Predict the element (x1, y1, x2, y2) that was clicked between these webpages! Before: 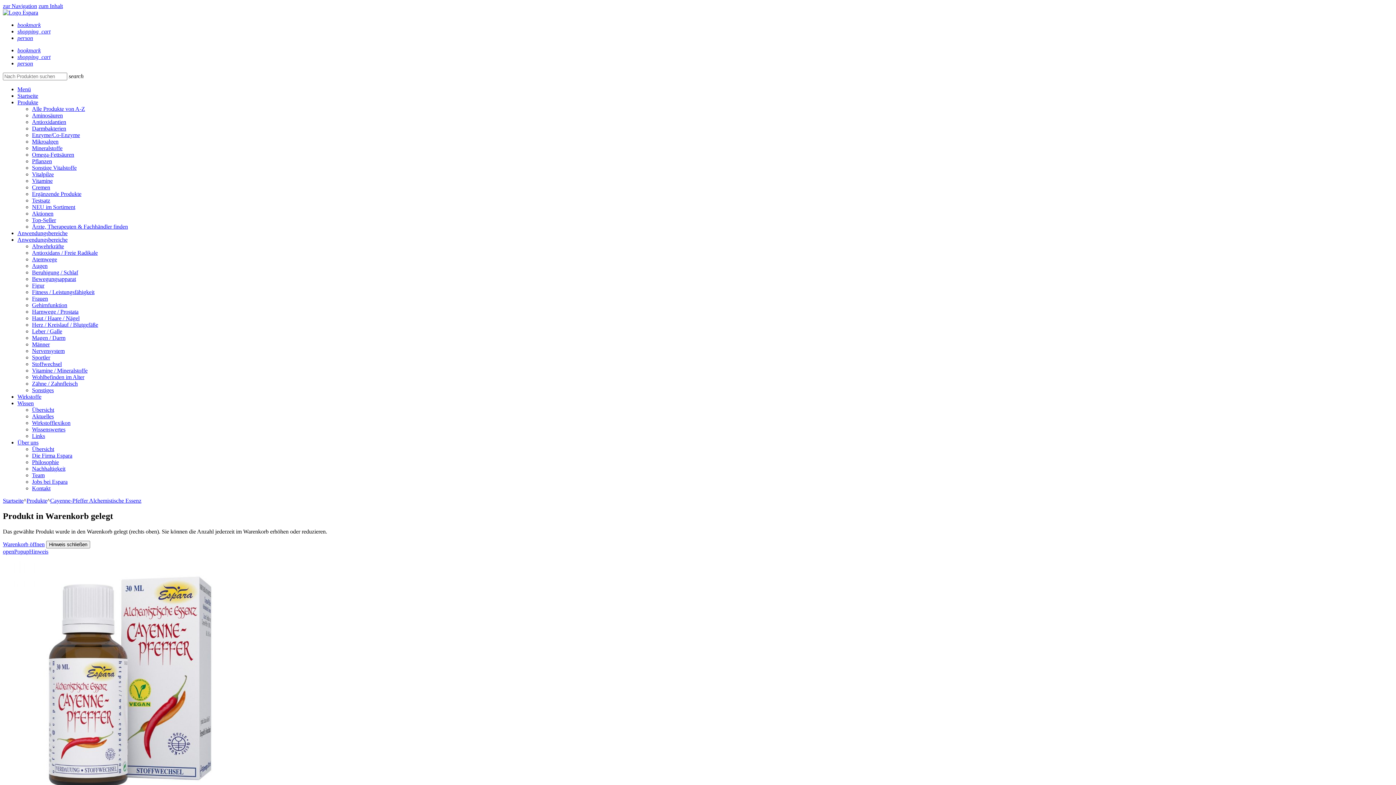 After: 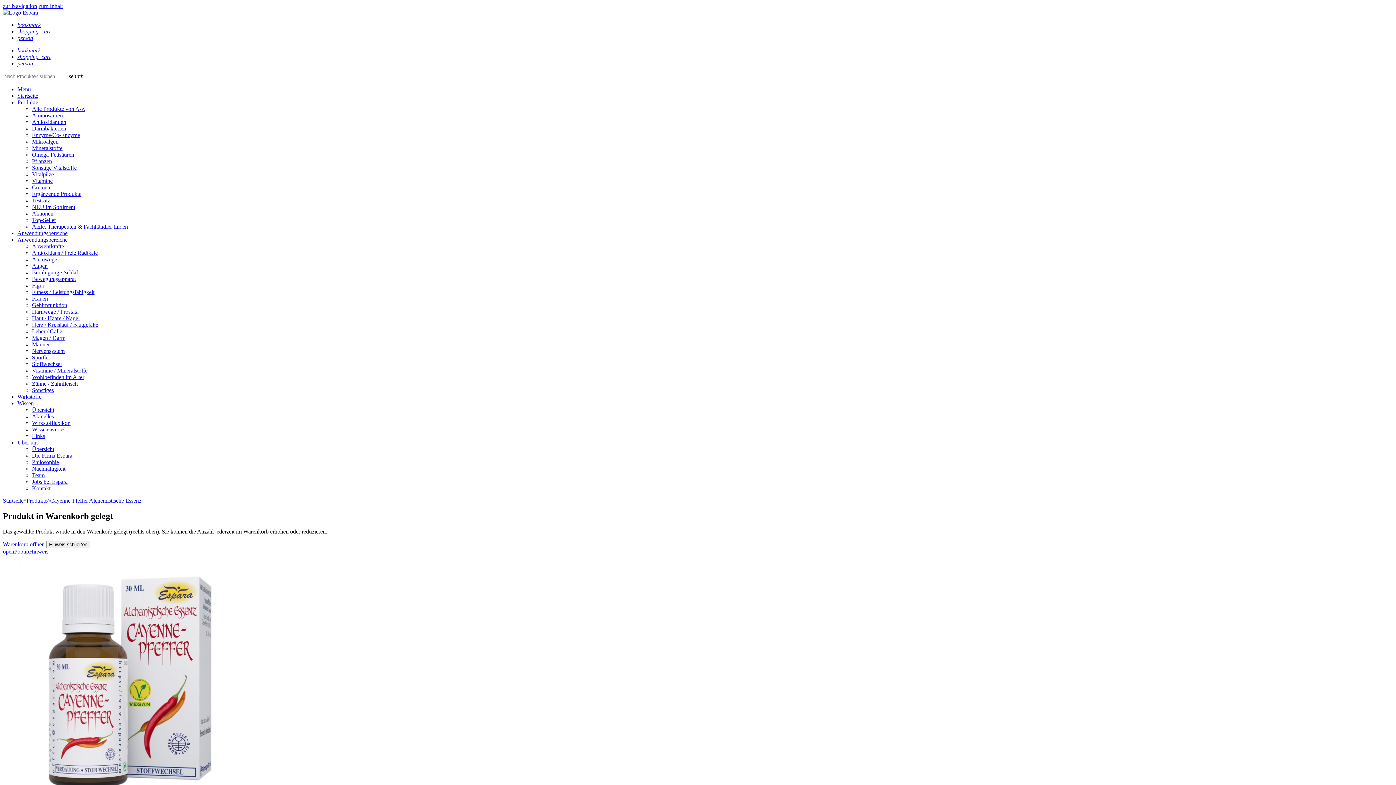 Action: label: Cayenne-Pfeffer Alchemistische Essenz bbox: (50, 497, 141, 504)